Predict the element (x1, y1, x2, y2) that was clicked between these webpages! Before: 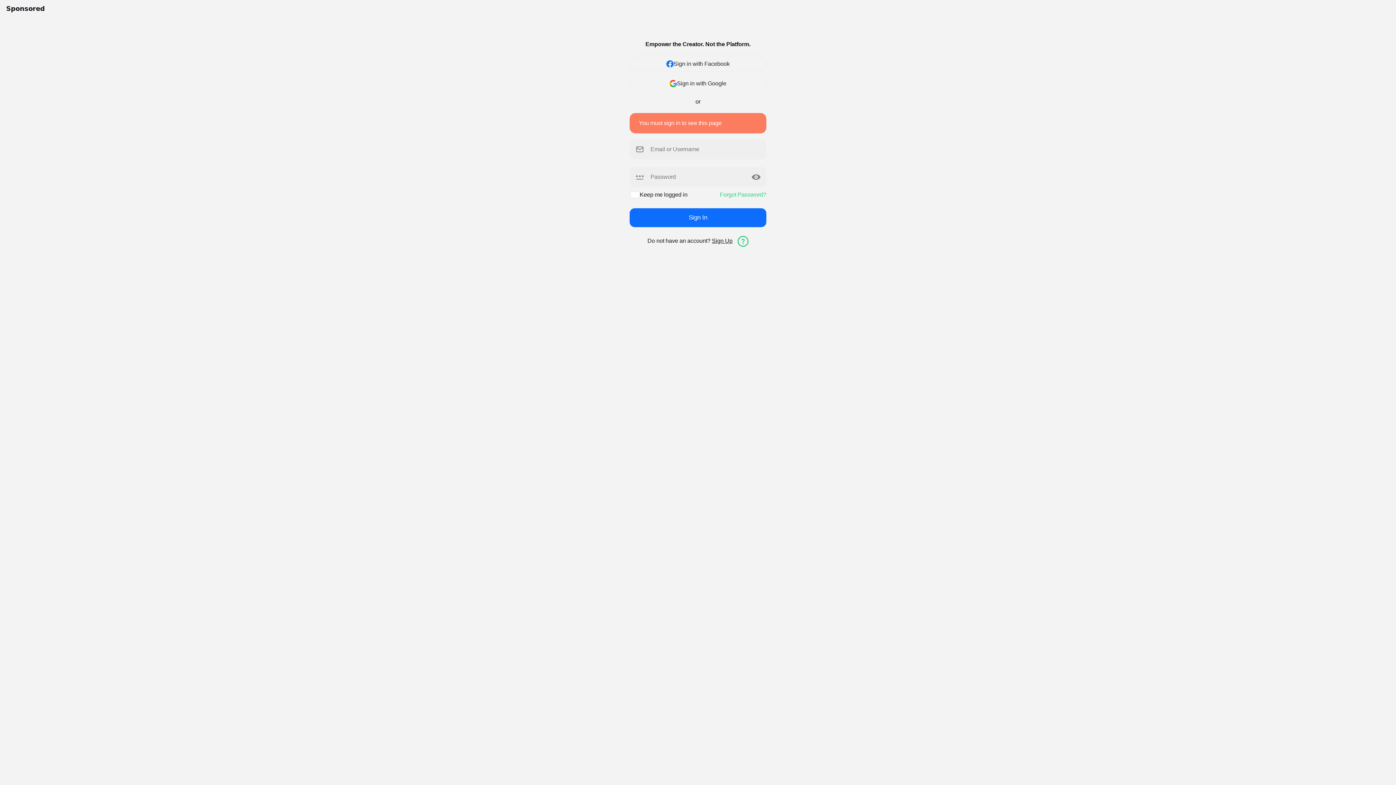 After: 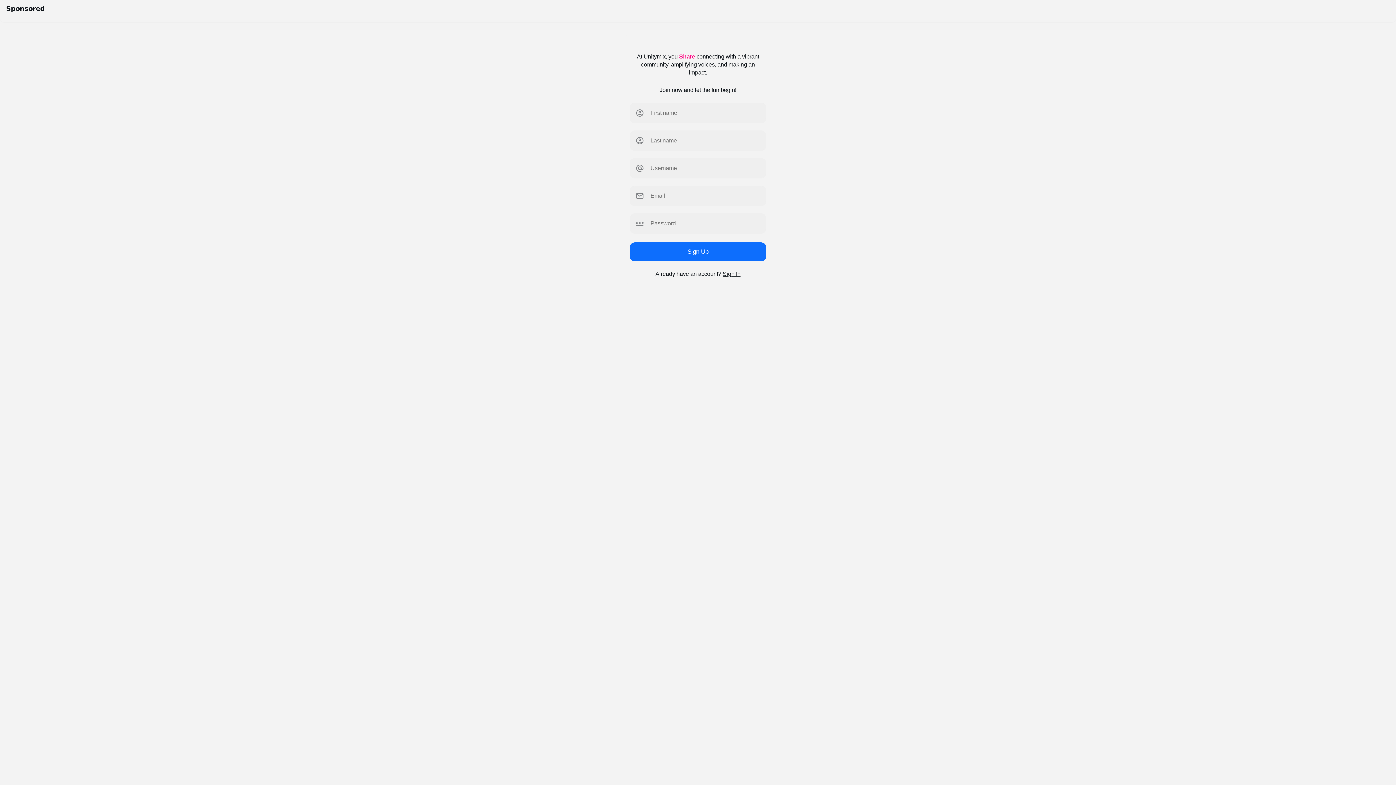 Action: bbox: (712, 237, 732, 244) label: Sign Up